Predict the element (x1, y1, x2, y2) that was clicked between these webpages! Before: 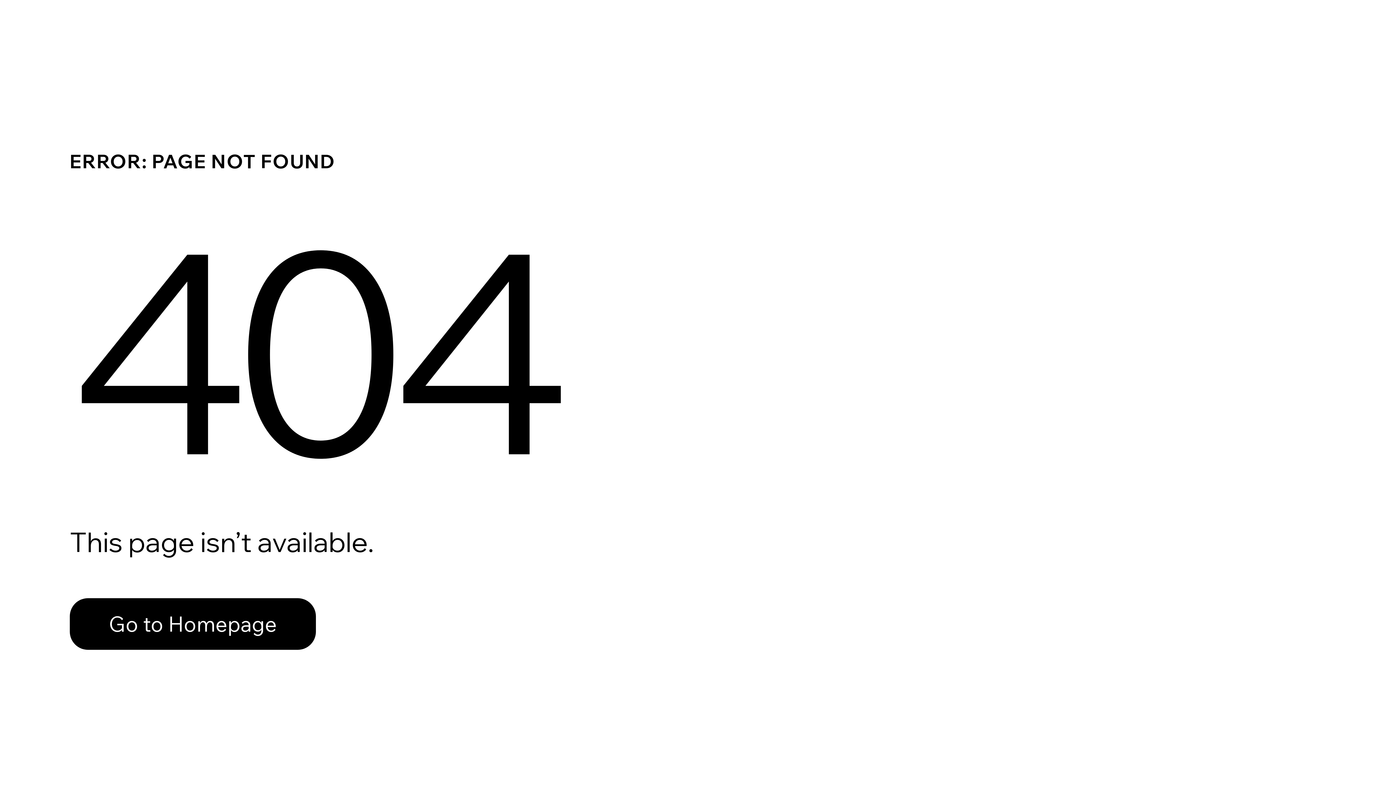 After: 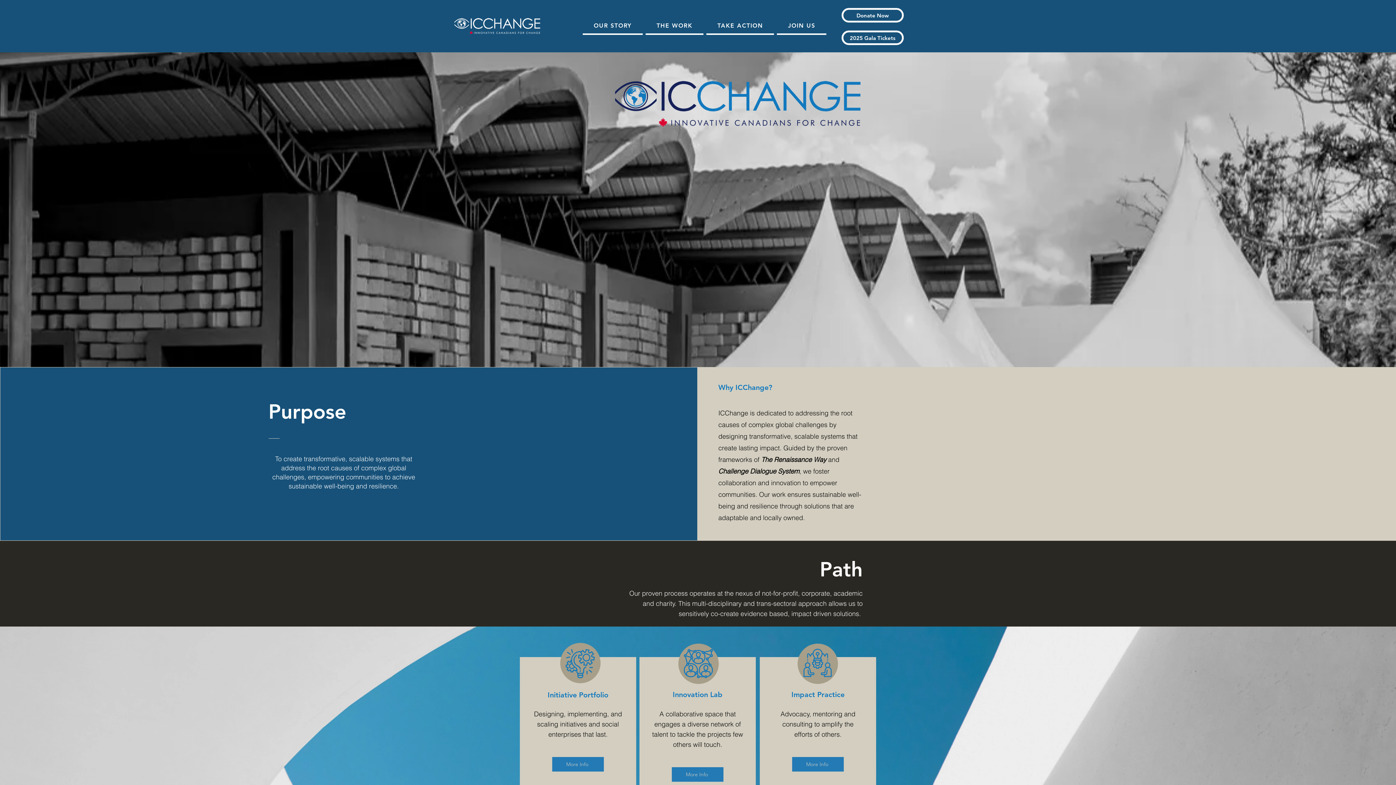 Action: label: Go to Homepage bbox: (69, 582, 768, 659)